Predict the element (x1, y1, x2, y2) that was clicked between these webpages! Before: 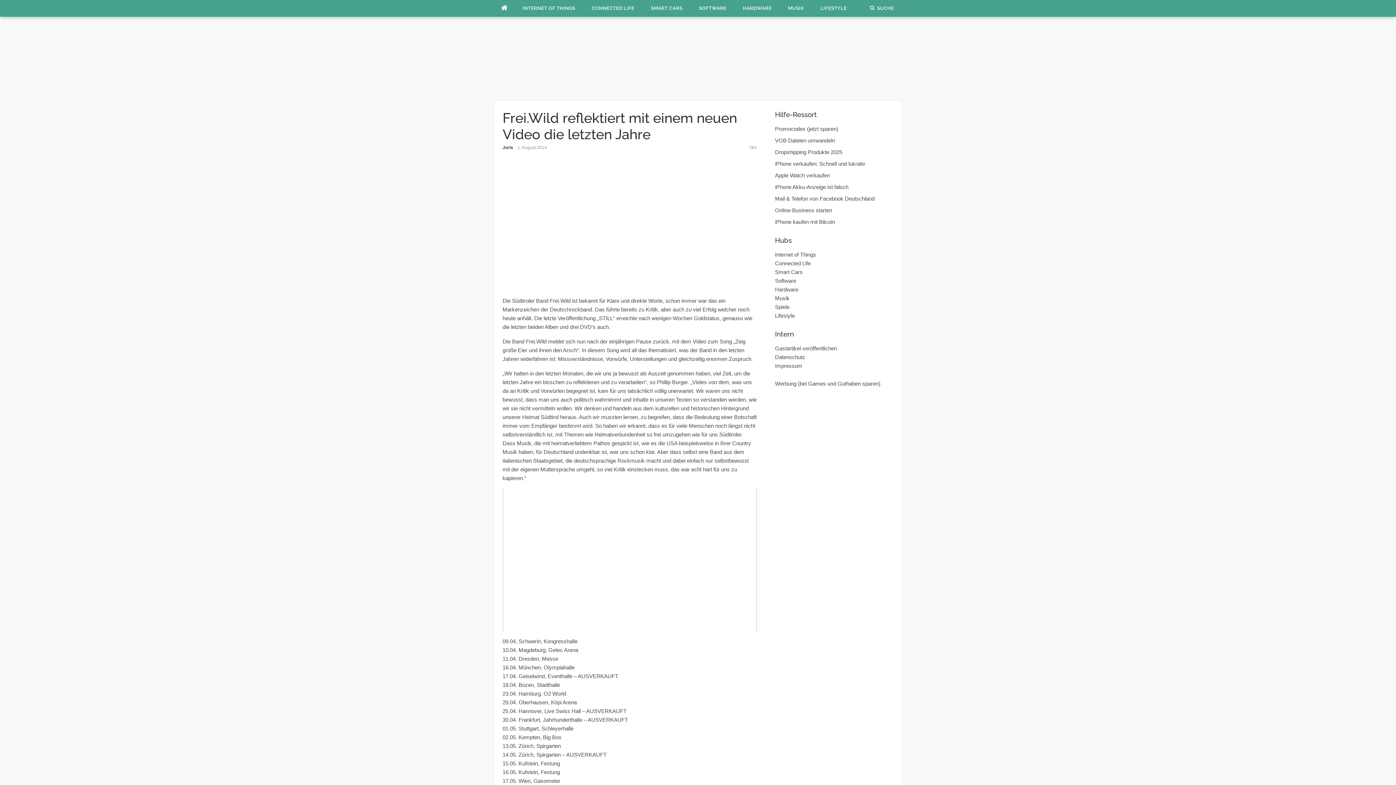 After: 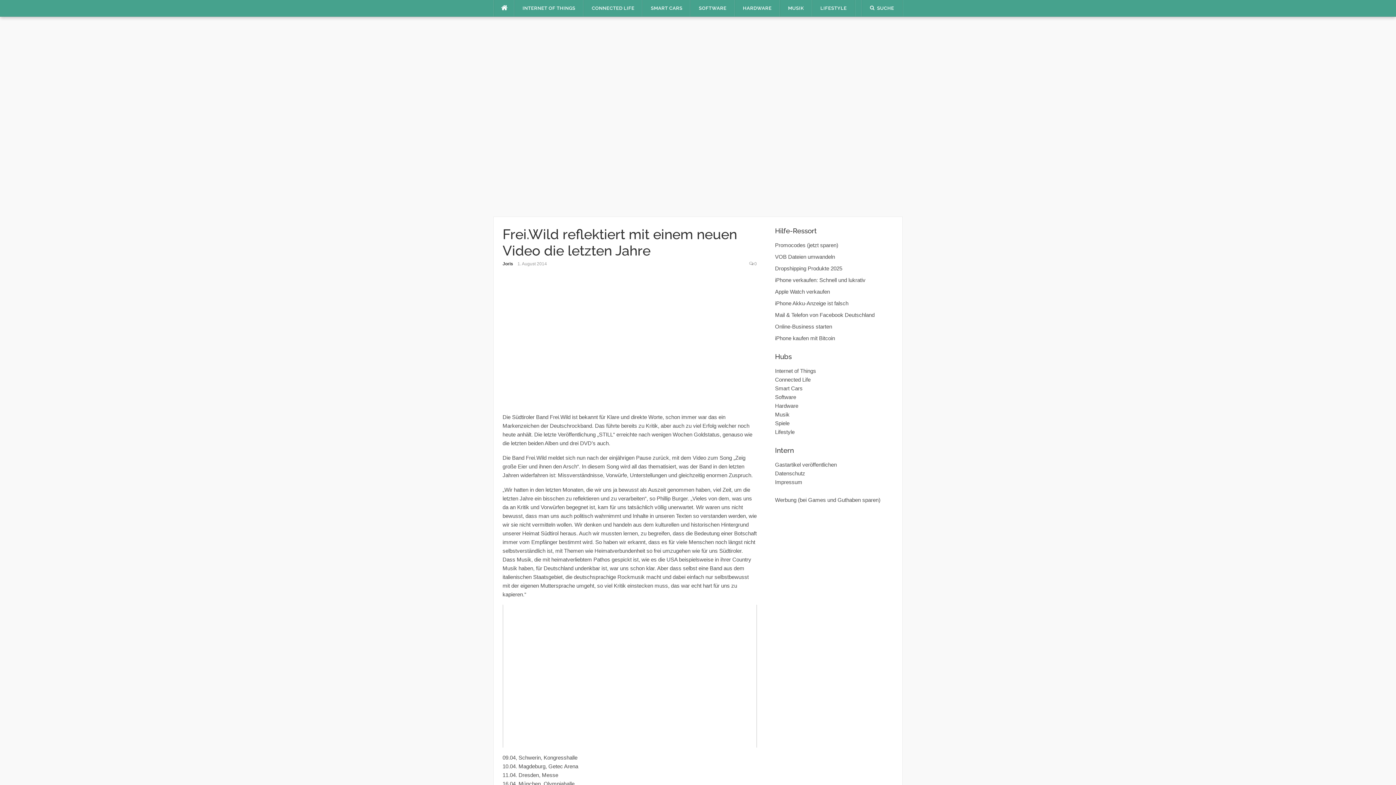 Action: bbox: (775, 442, 893, 448)